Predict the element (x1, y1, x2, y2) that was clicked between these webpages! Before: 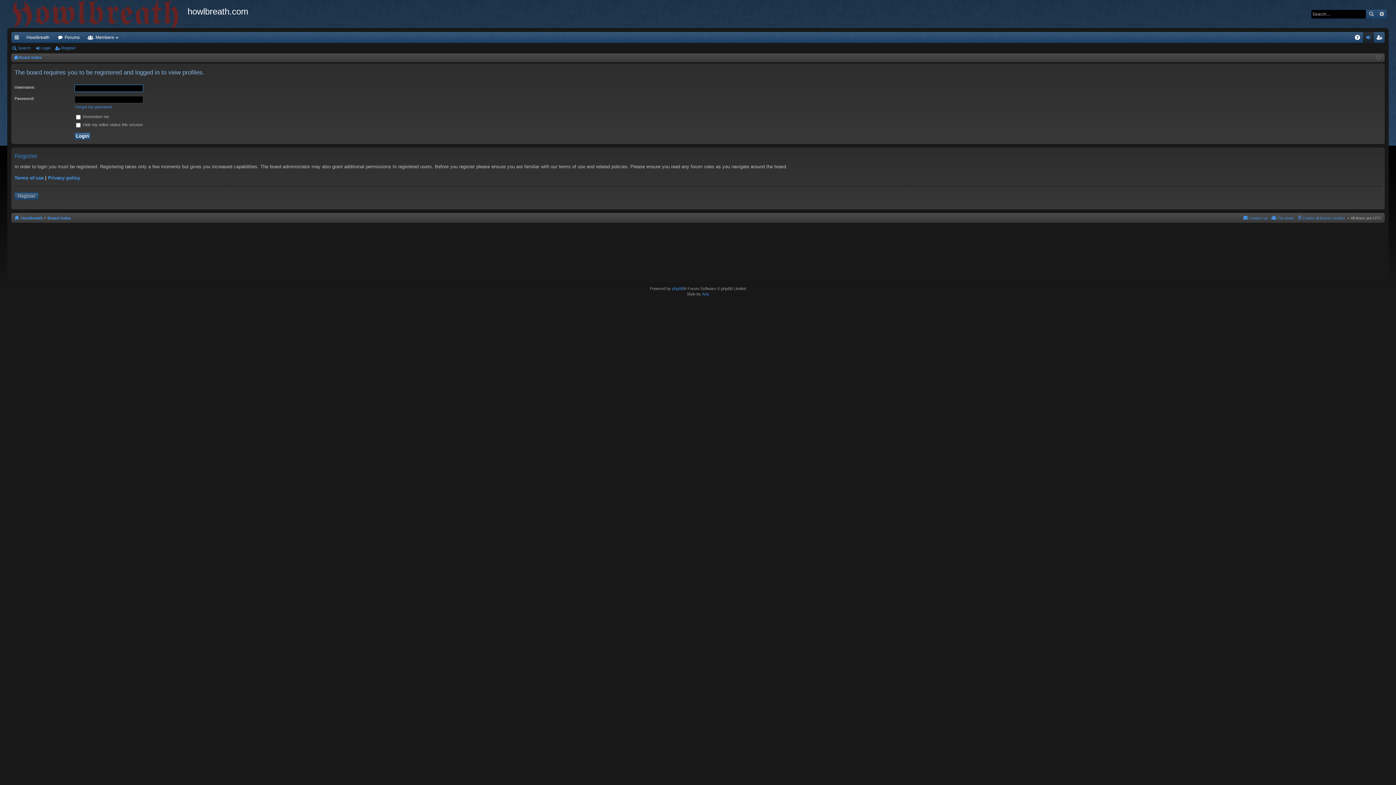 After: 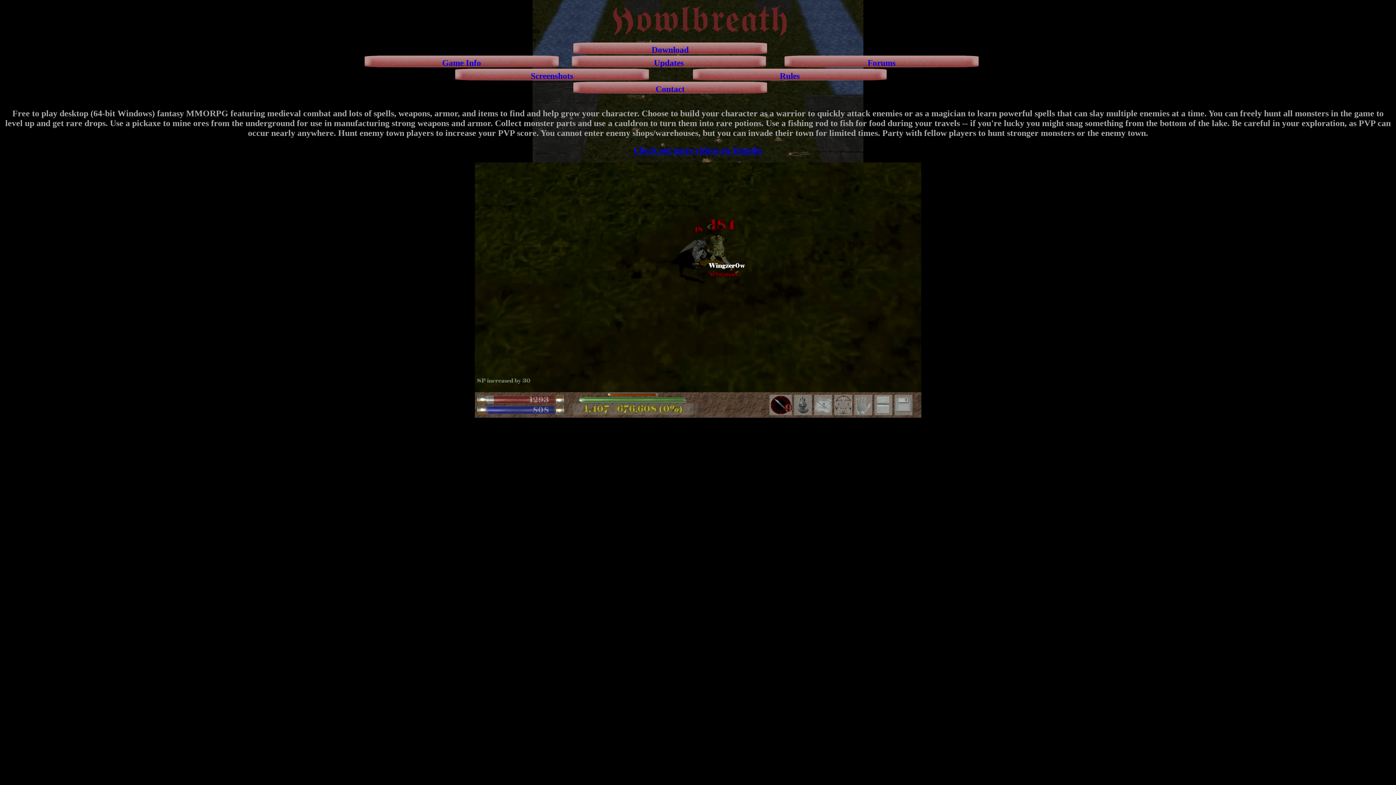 Action: bbox: (22, 32, 53, 42) label: Howlbreath